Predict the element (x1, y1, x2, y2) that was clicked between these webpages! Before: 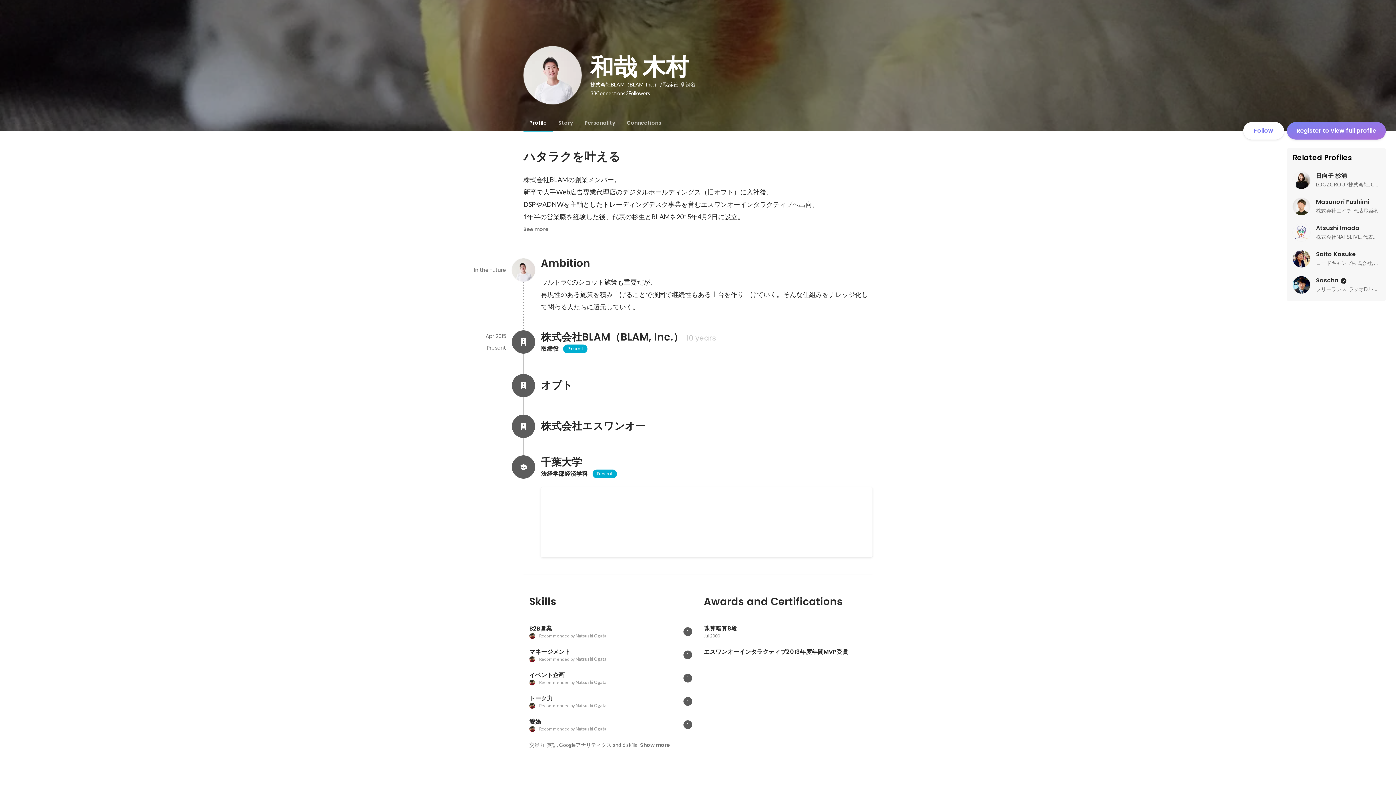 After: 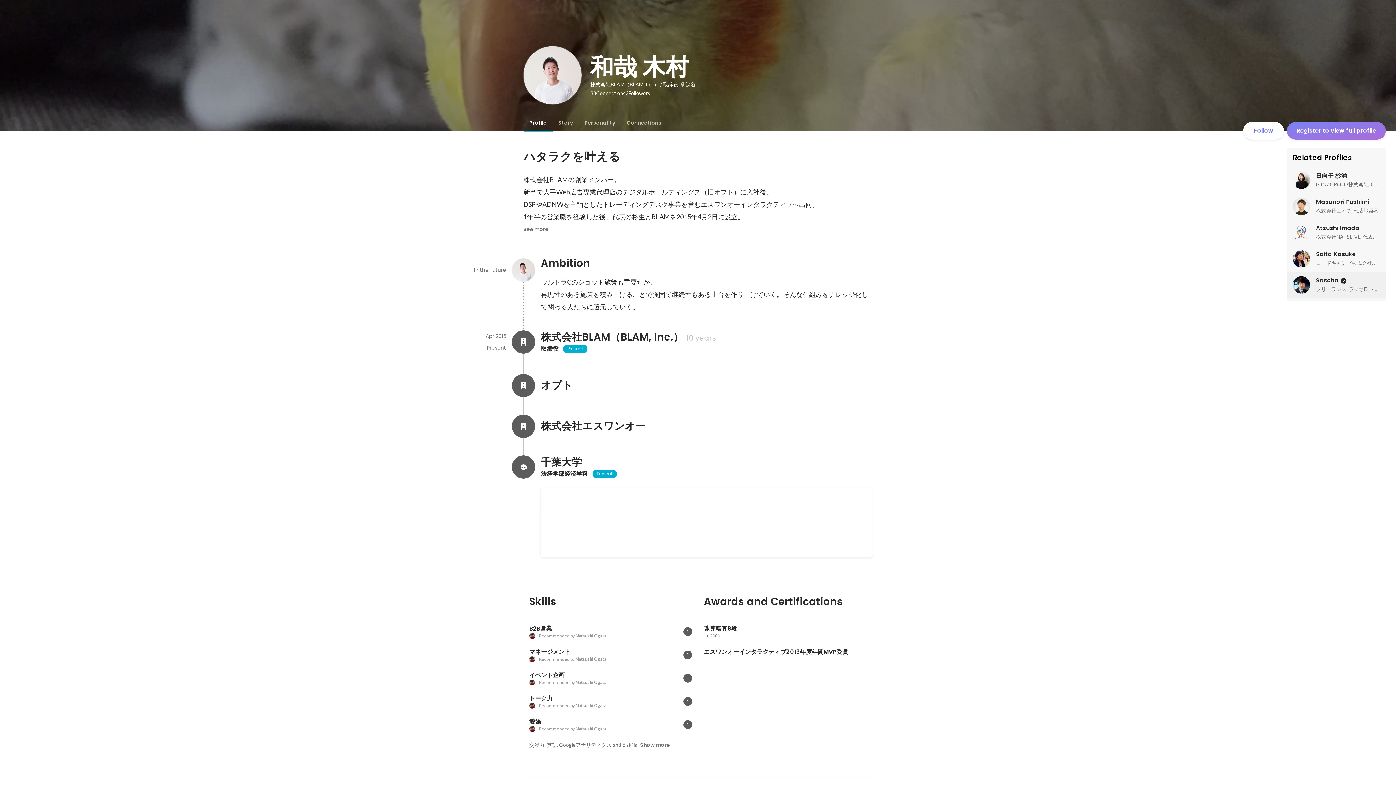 Action: bbox: (1287, 272, 1386, 298) label: Sascha

フリーランス, ラジオDJ・ナビゲーター